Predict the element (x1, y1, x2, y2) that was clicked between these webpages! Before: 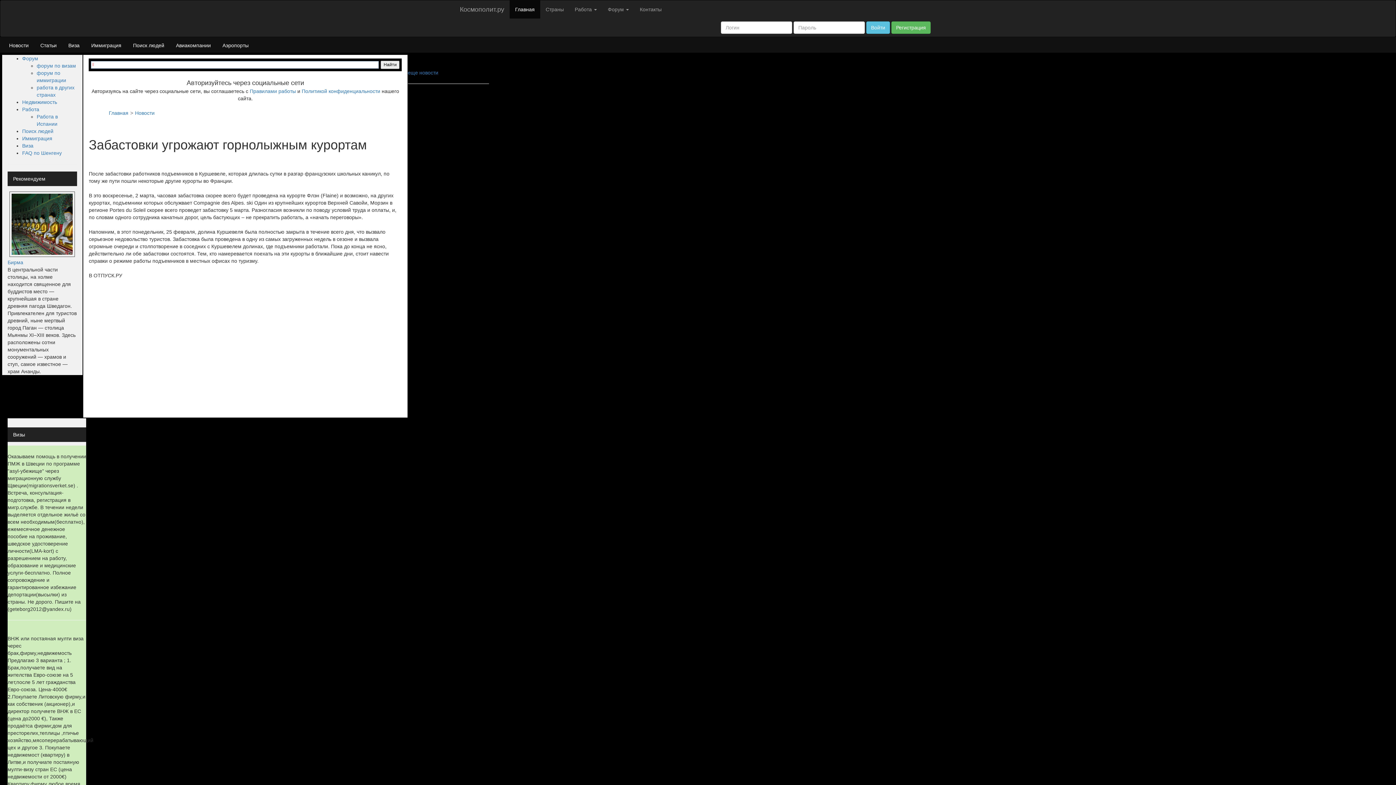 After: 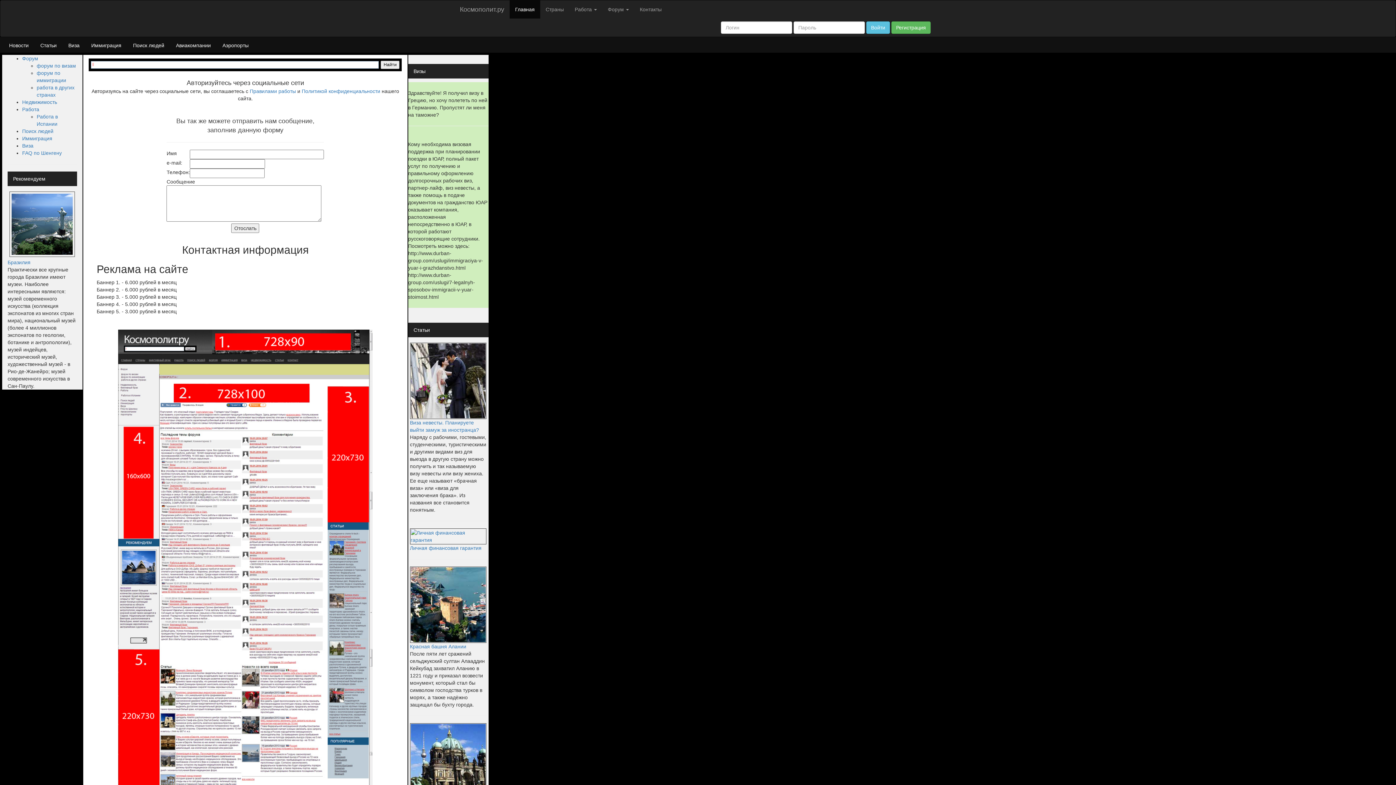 Action: bbox: (634, 0, 667, 18) label: Контакты